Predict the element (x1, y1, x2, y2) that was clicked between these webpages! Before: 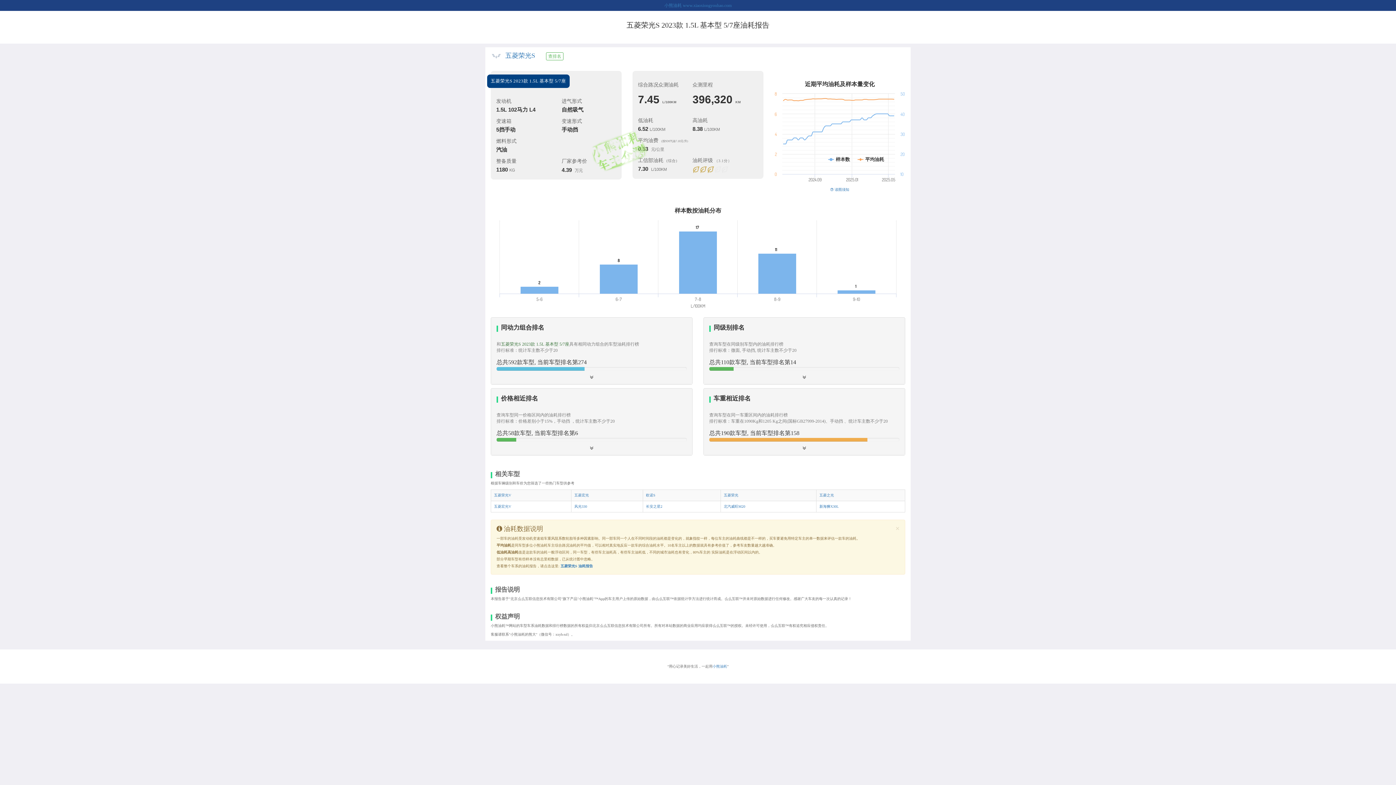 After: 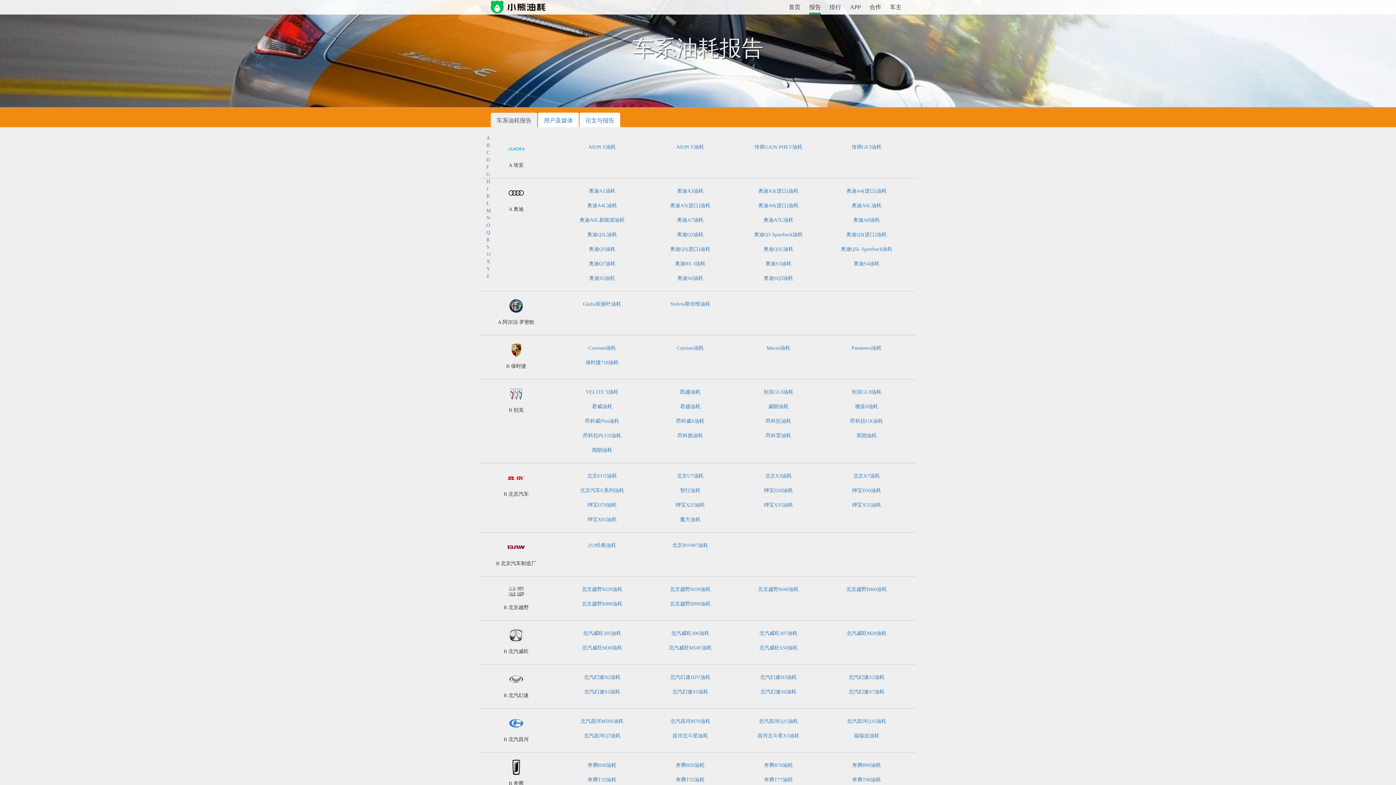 Action: label: 小熊油耗 www.xiaoxiongyouhao.com bbox: (664, 2, 731, 8)